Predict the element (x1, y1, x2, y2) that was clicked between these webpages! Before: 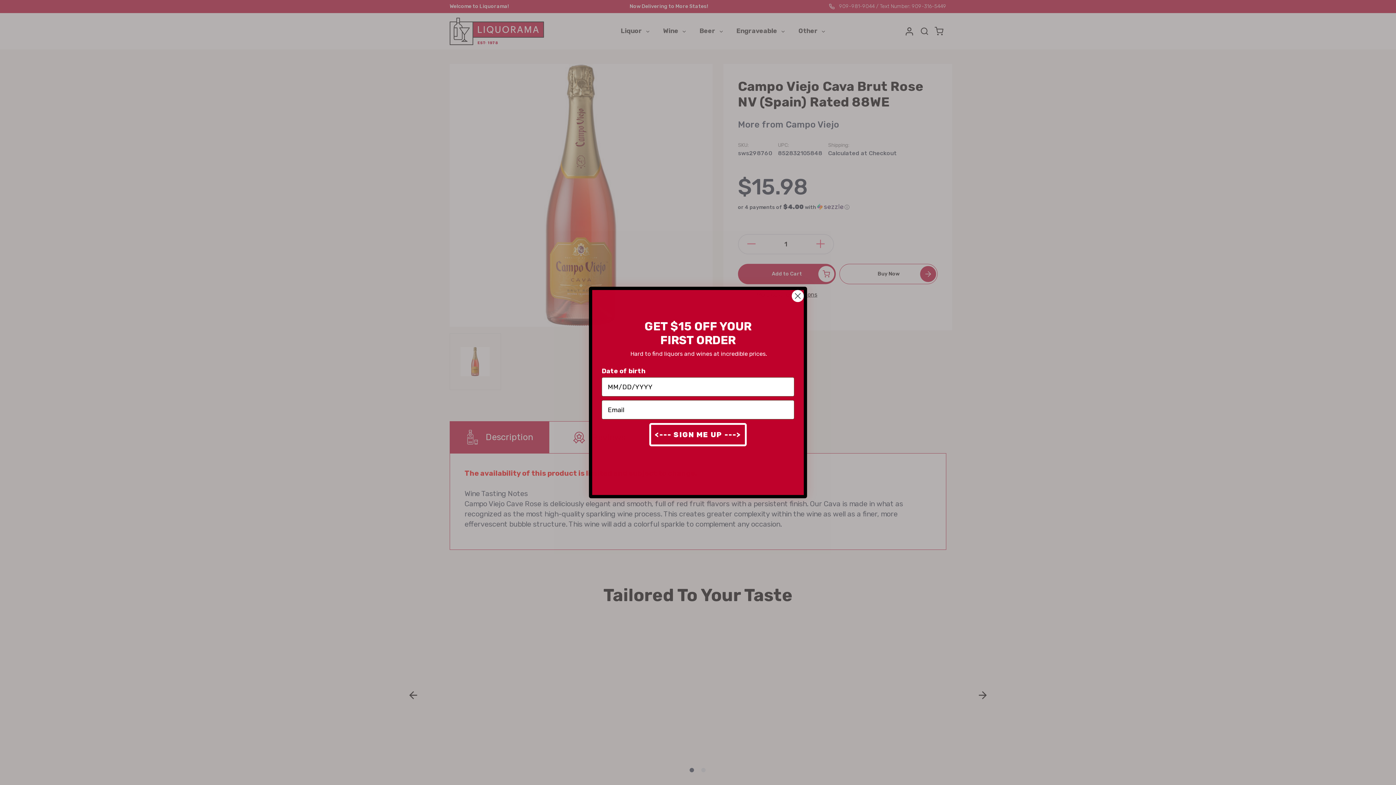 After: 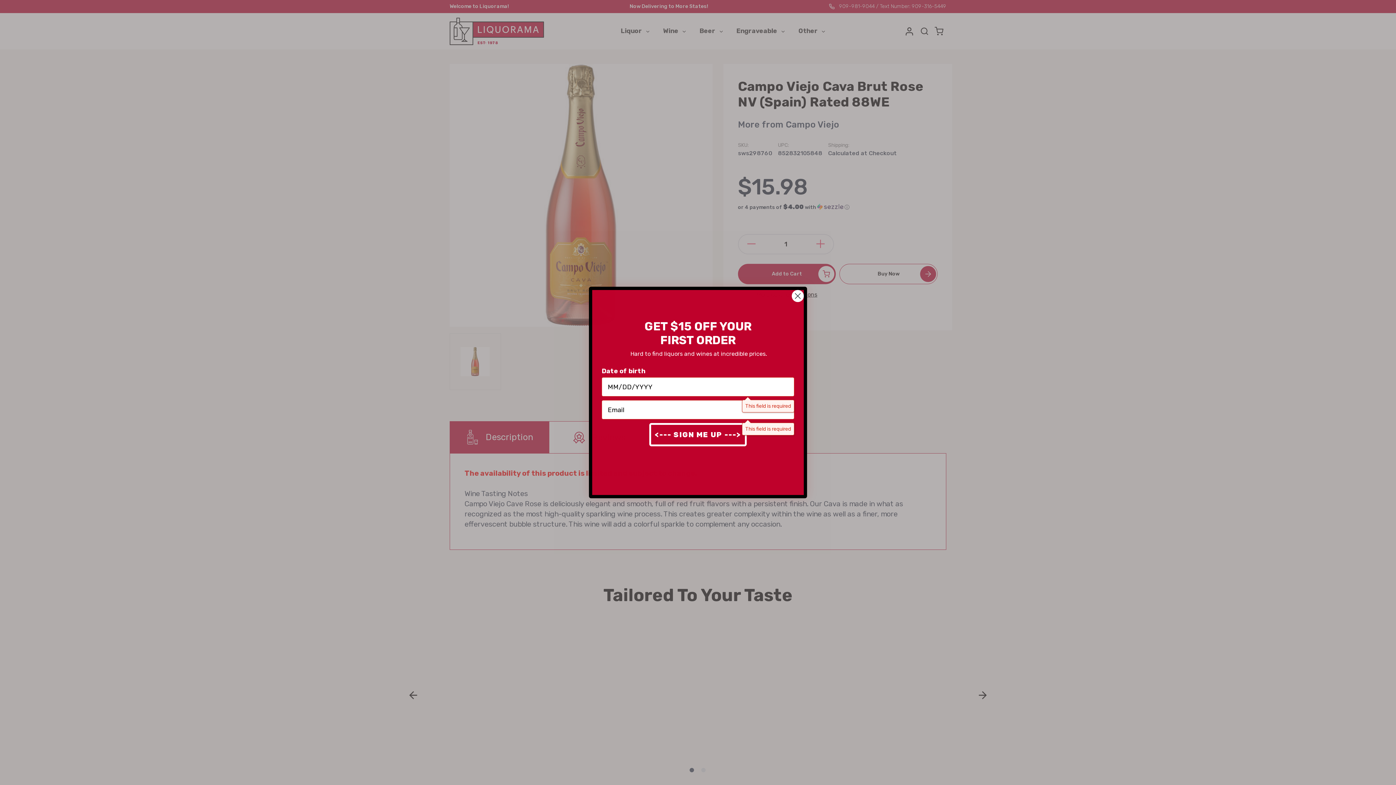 Action: label: <--- SIGN ME UP ---> bbox: (649, 423, 746, 446)